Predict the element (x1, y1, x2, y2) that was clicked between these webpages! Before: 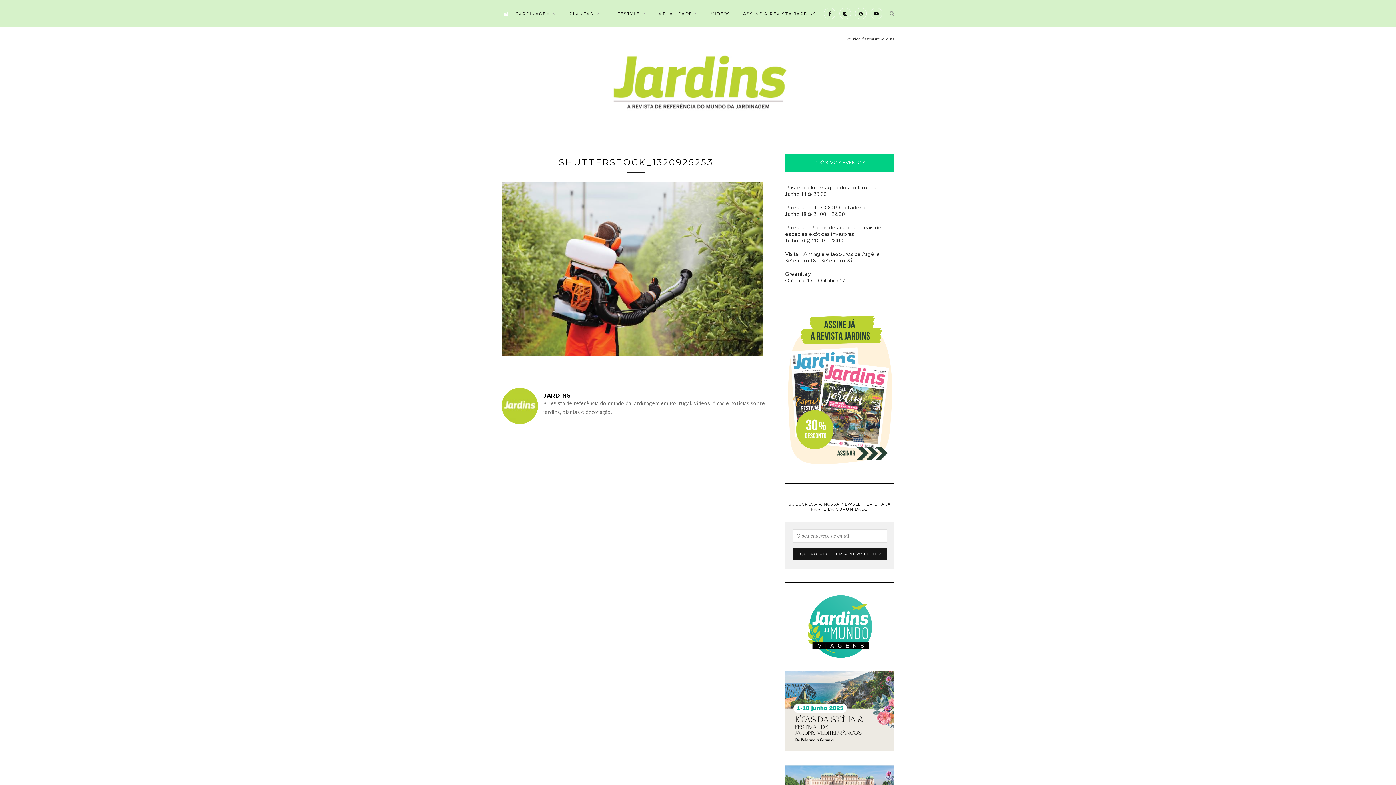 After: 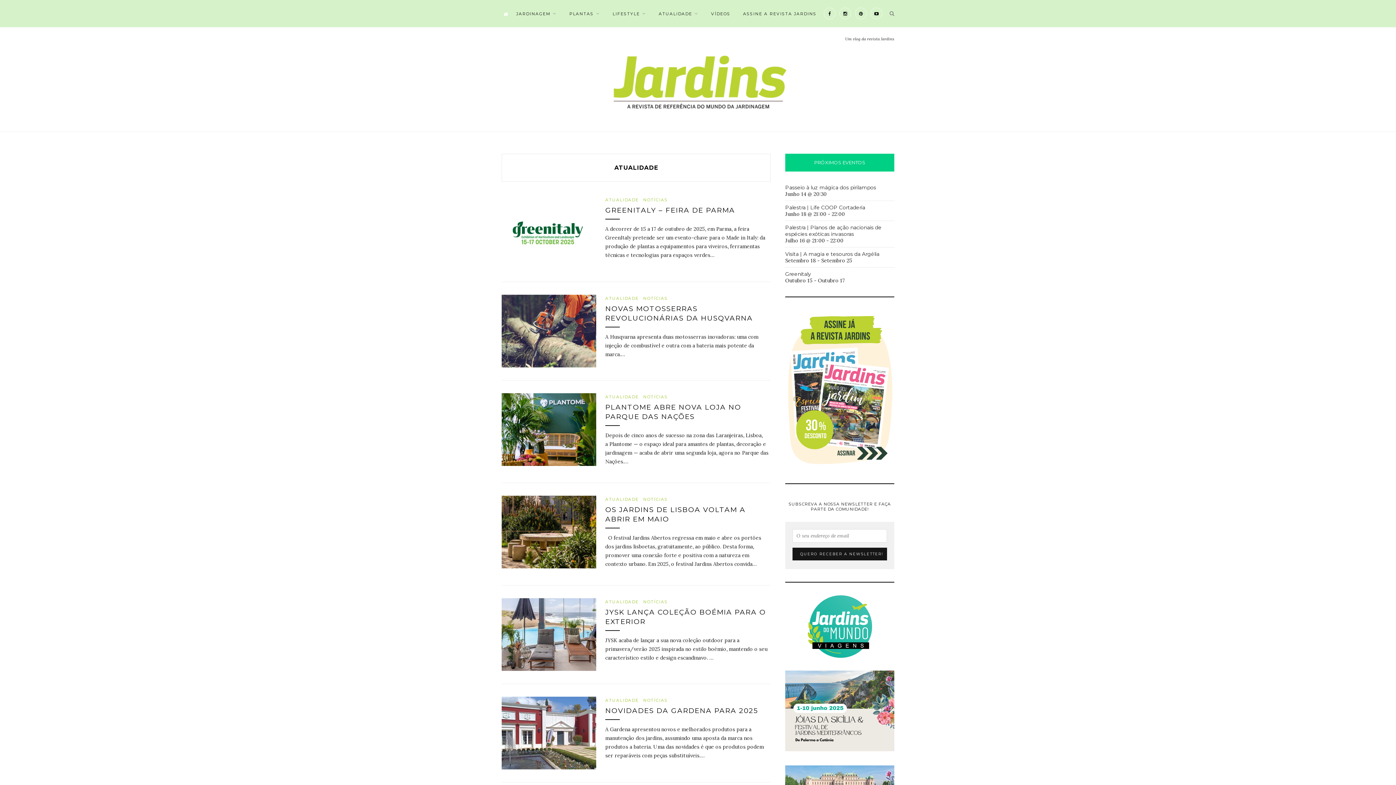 Action: bbox: (658, 0, 698, 27) label: ATUALIDADE